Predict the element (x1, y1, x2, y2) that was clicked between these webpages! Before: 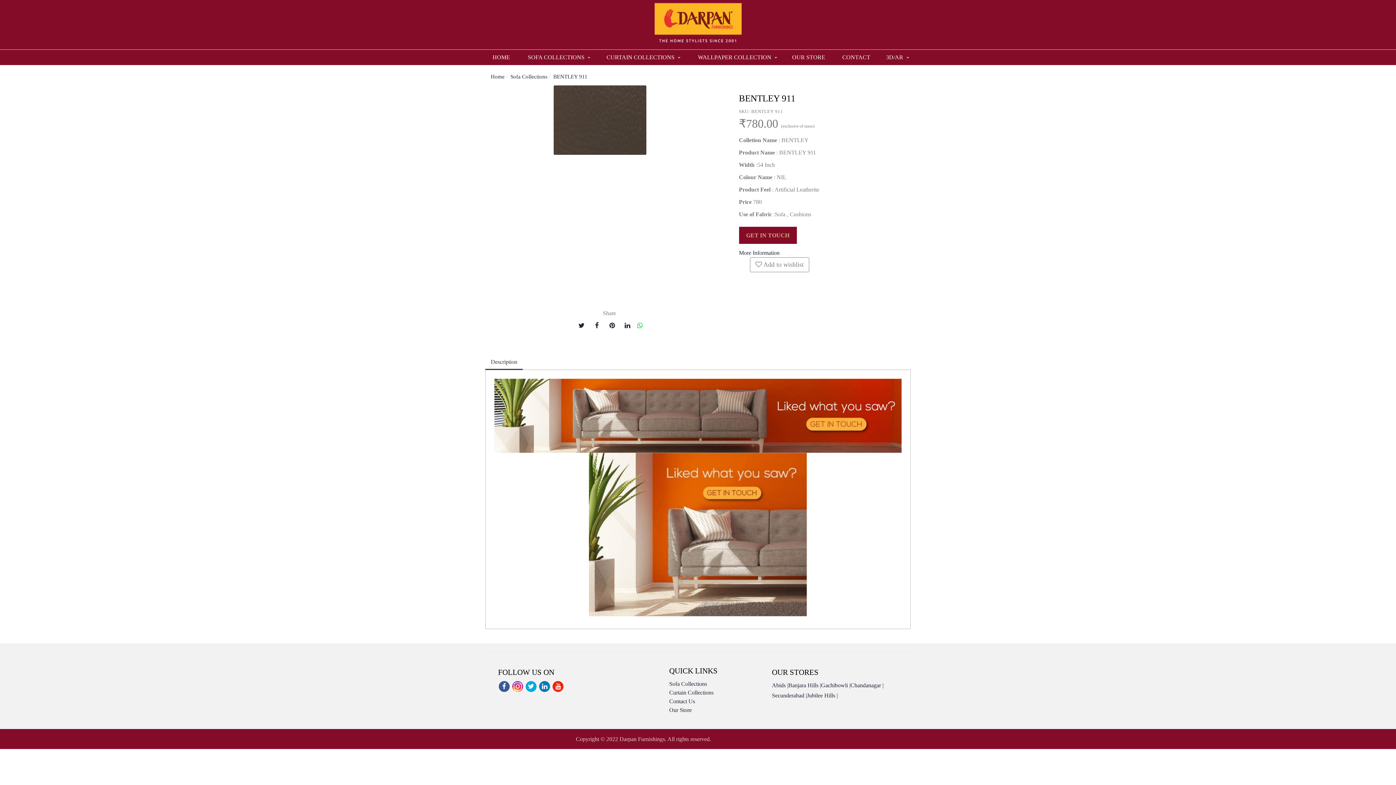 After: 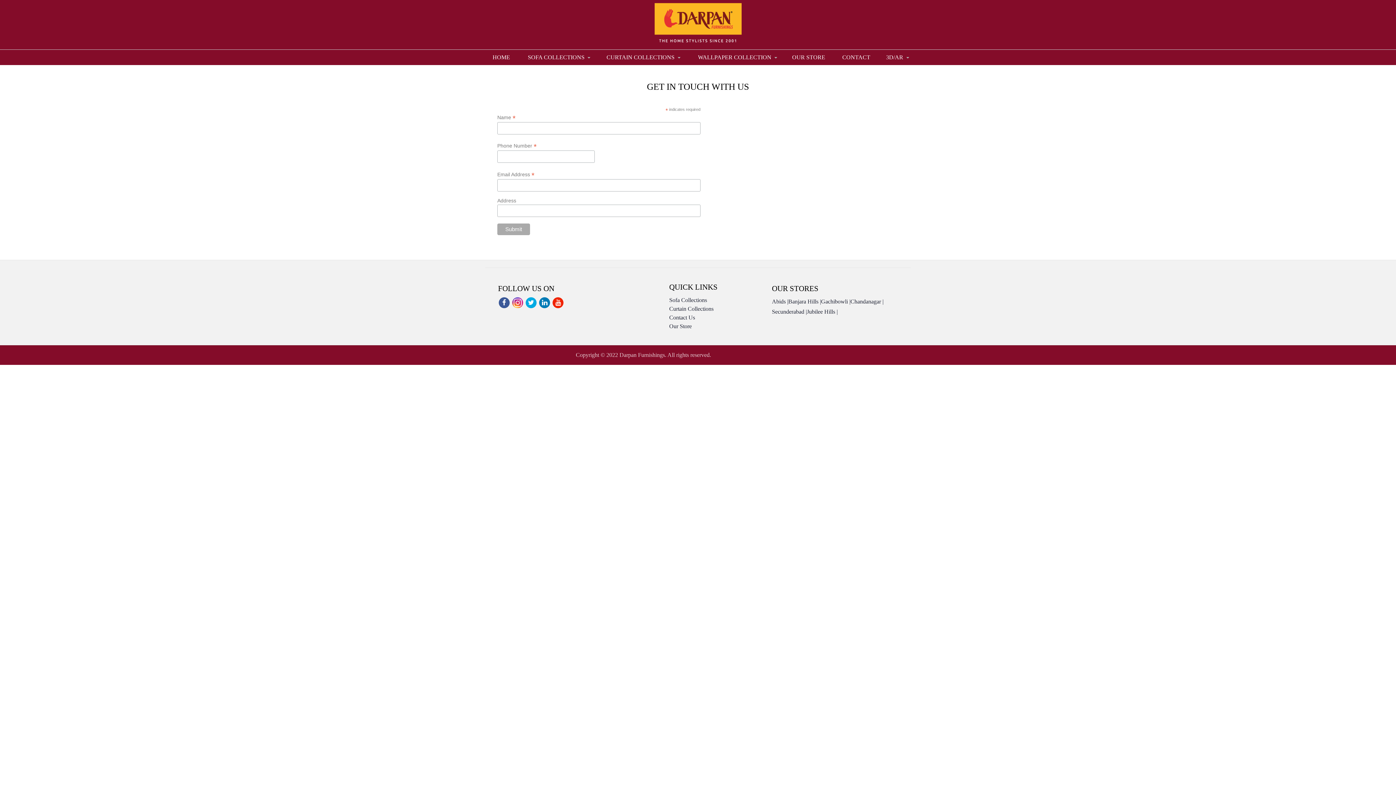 Action: label: GET IN TOUCH bbox: (739, 226, 796, 243)